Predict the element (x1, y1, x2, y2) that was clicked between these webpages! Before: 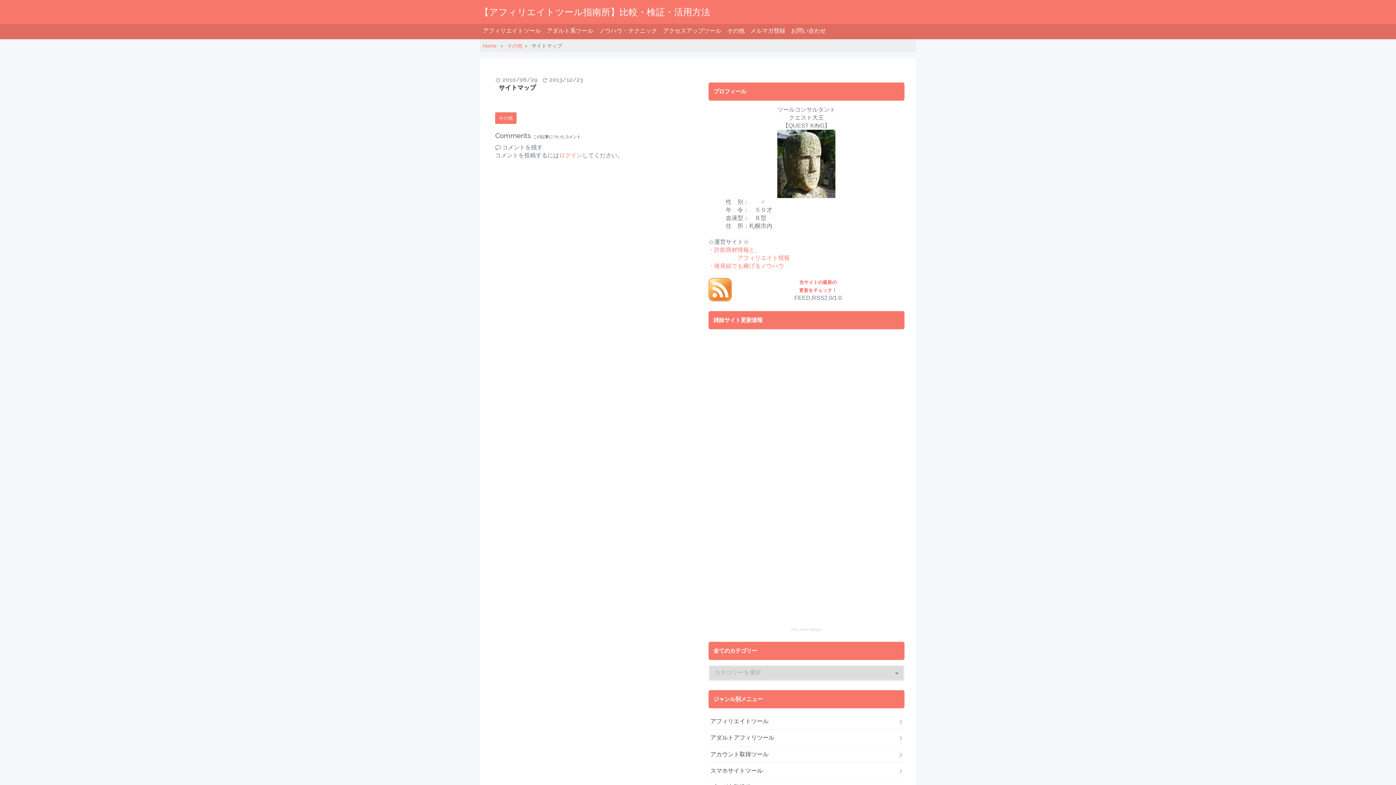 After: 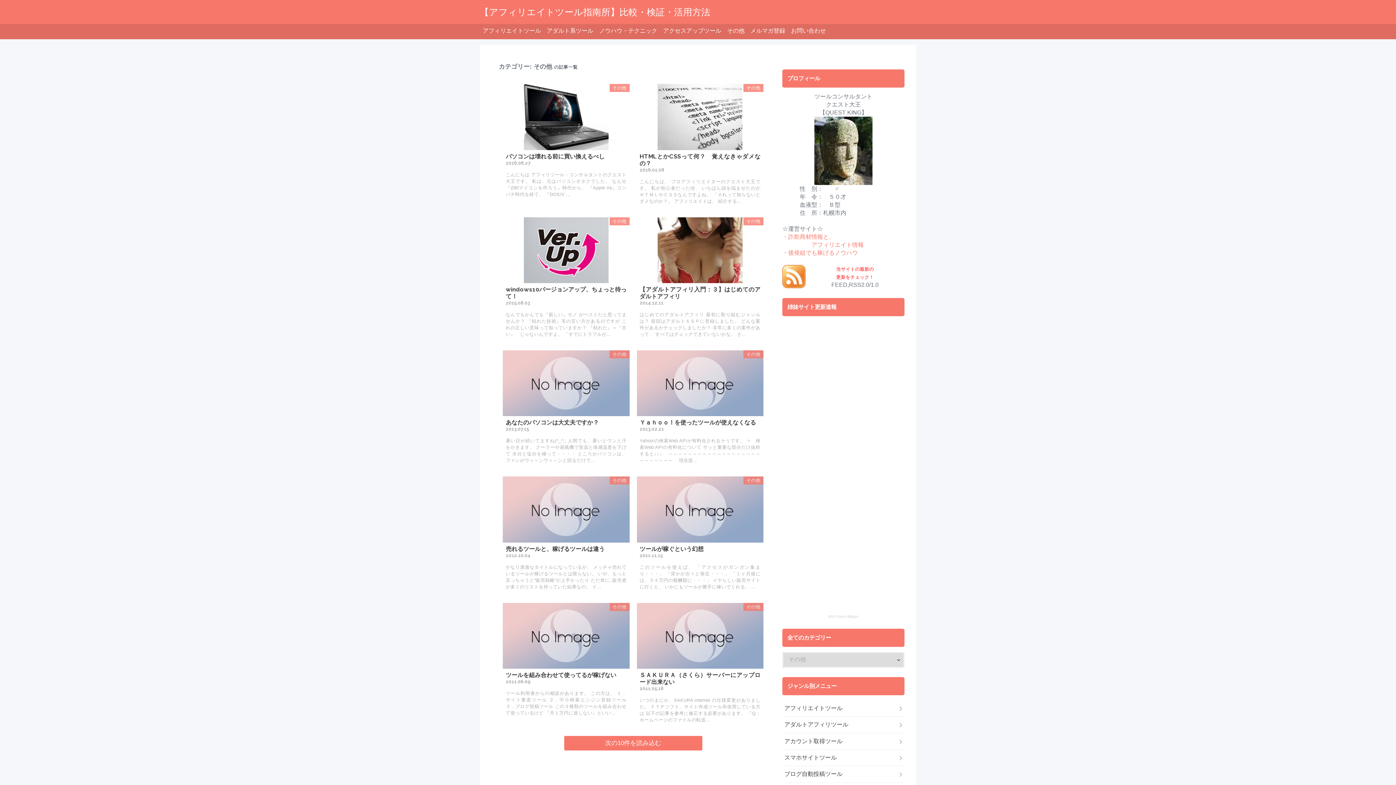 Action: bbox: (724, 24, 747, 39) label: その他